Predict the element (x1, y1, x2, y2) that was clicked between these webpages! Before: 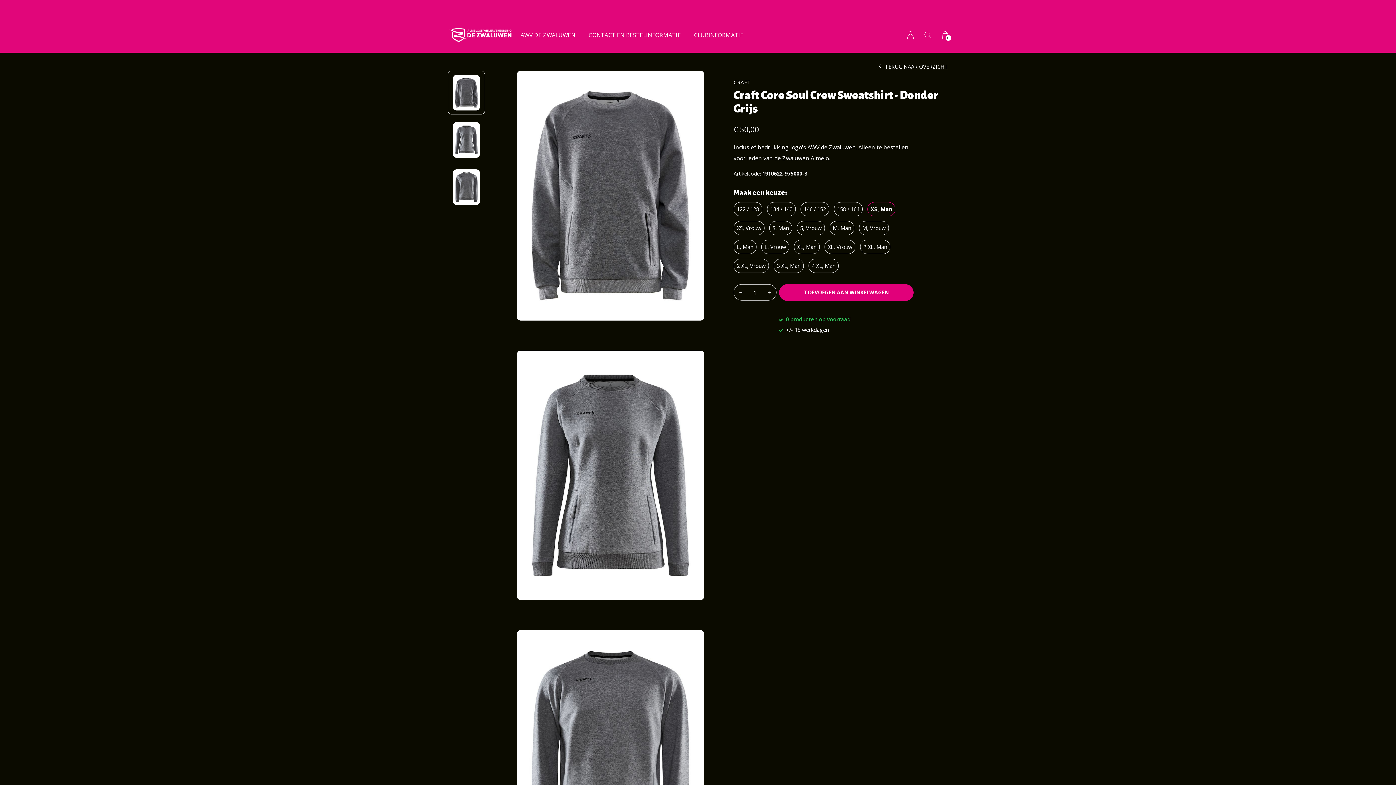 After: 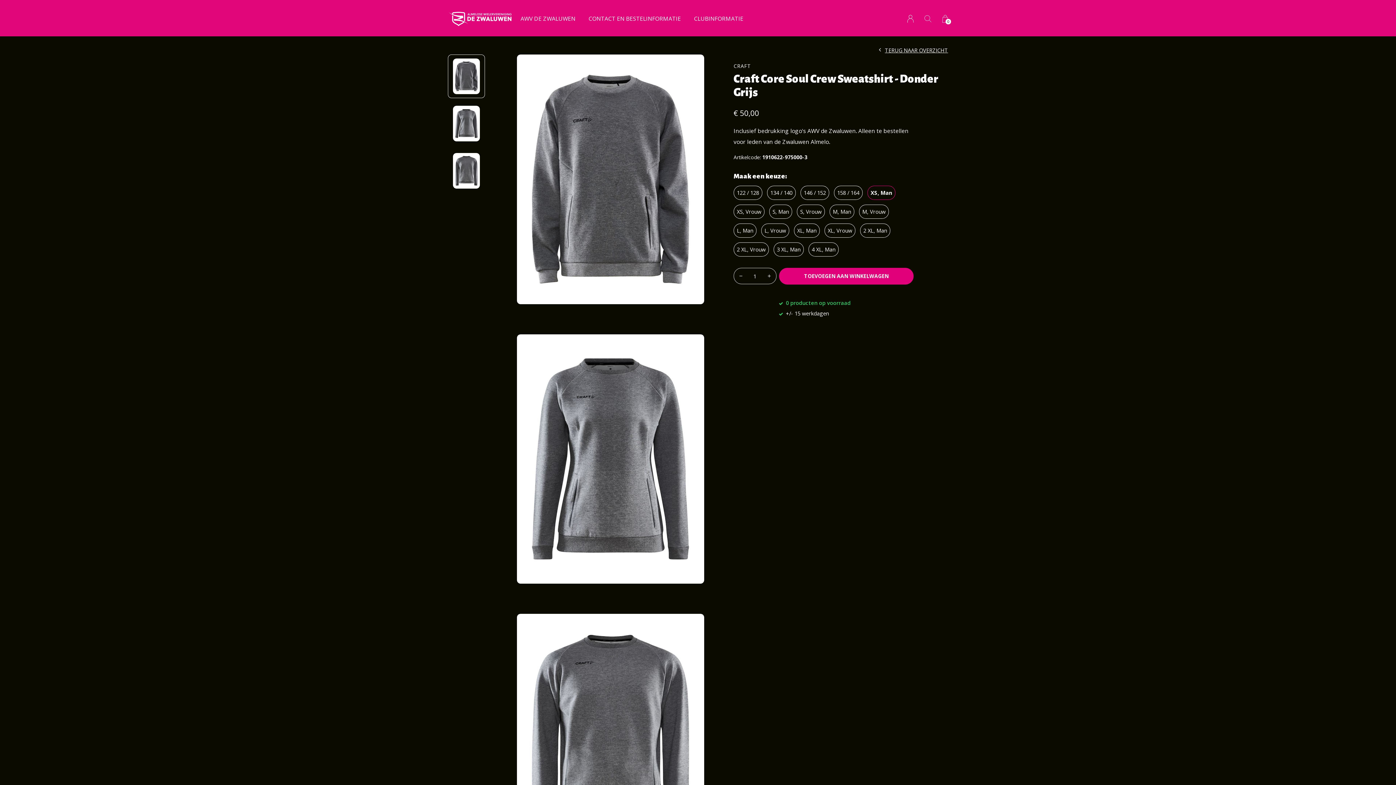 Action: bbox: (448, 70, 485, 114)